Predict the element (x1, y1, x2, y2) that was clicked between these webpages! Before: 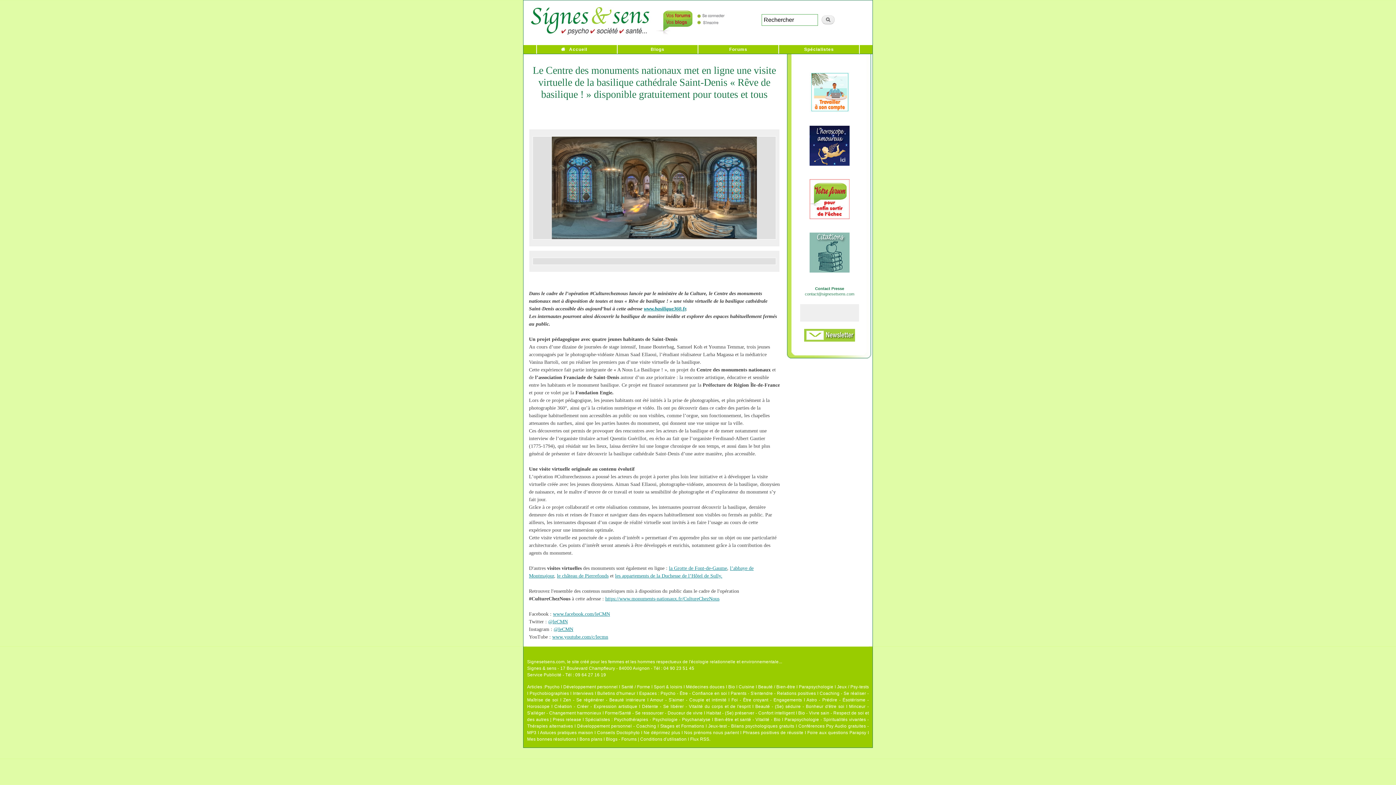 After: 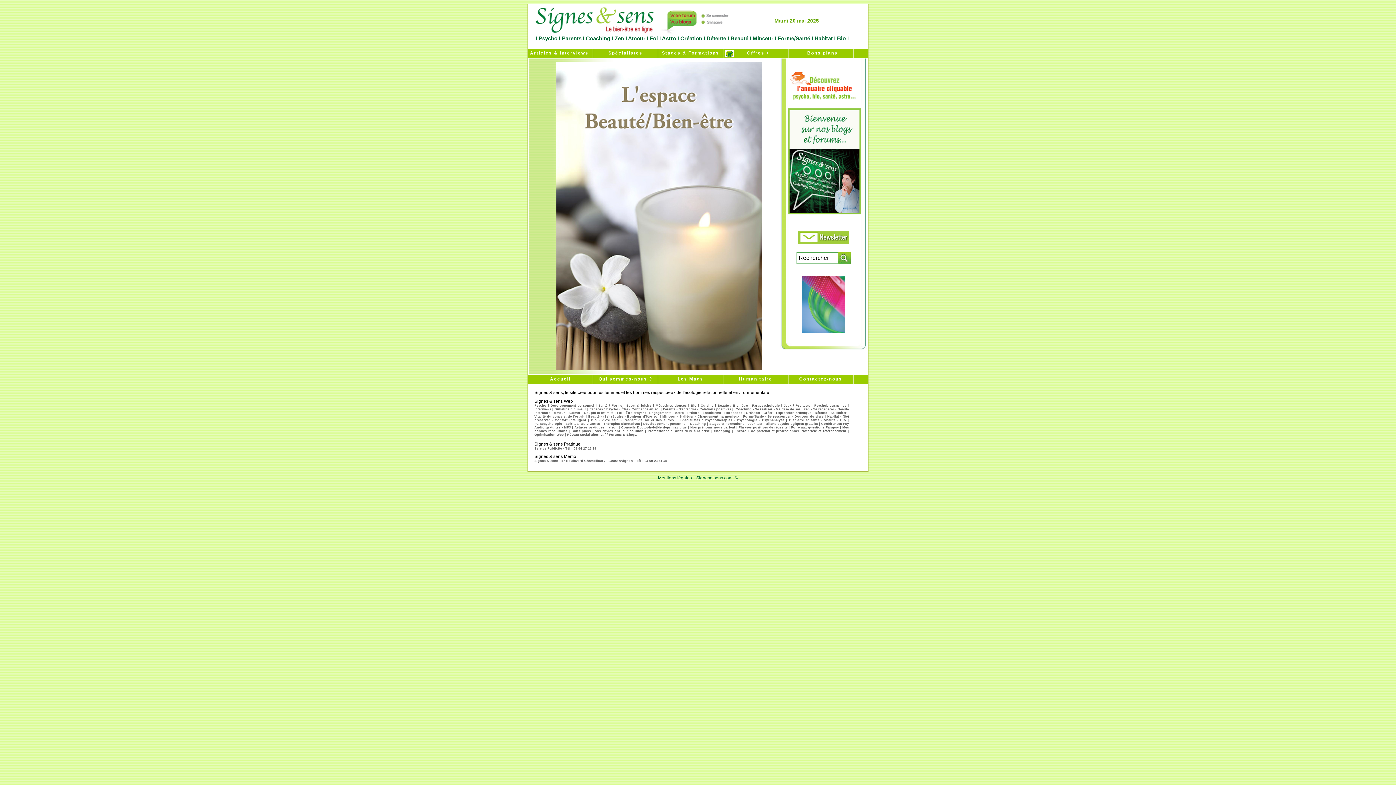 Action: label: Beauté / Bien-être bbox: (758, 684, 795, 689)